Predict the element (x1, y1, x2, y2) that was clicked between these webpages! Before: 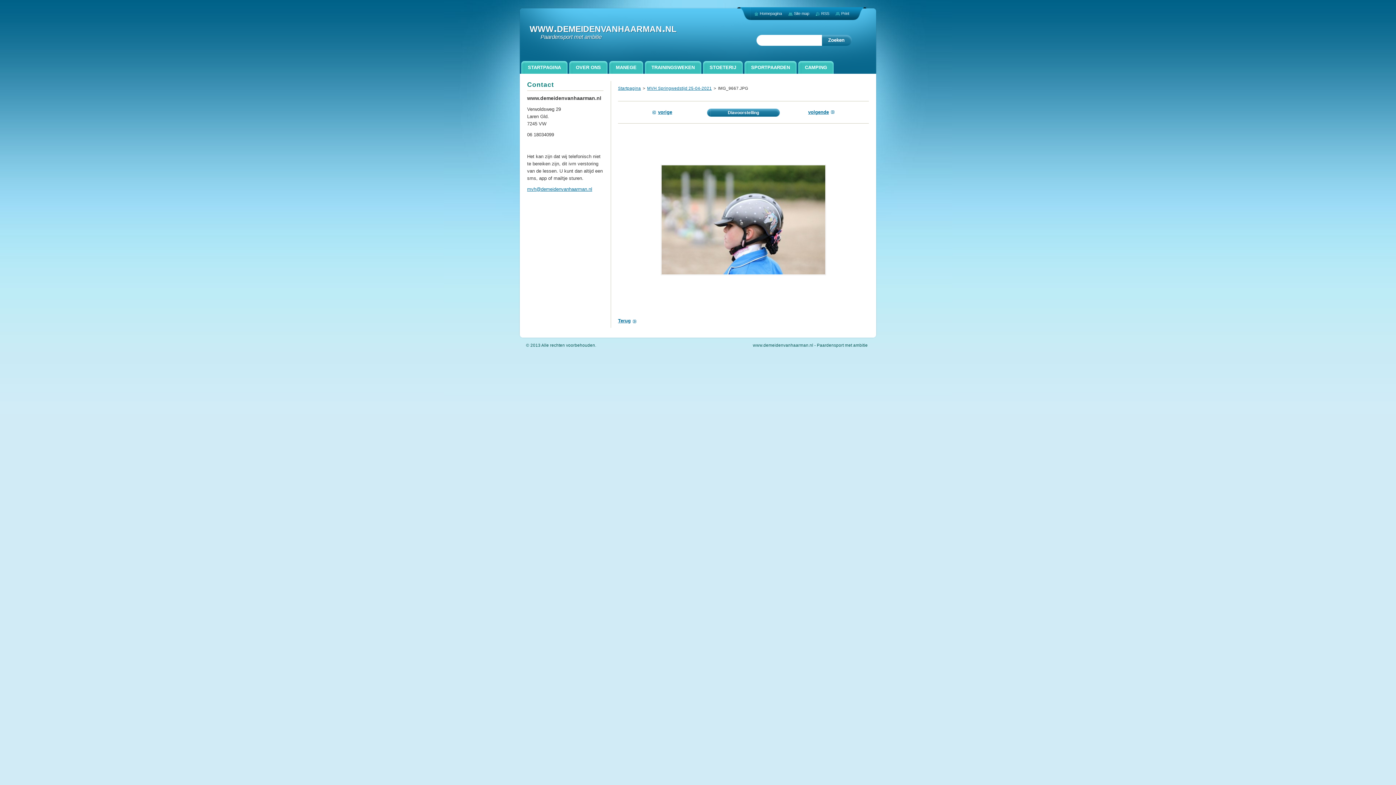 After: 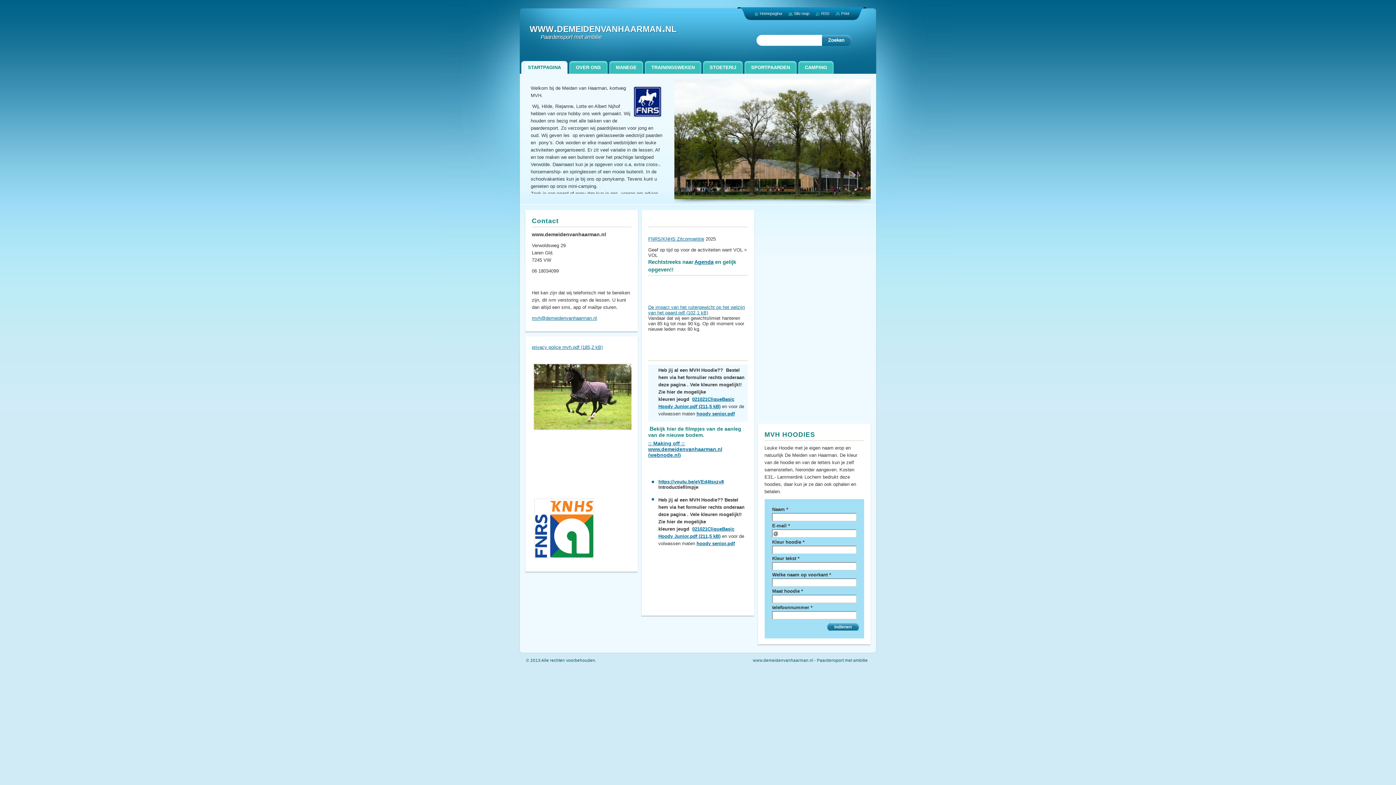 Action: bbox: (618, 86, 641, 90) label: Startpagina